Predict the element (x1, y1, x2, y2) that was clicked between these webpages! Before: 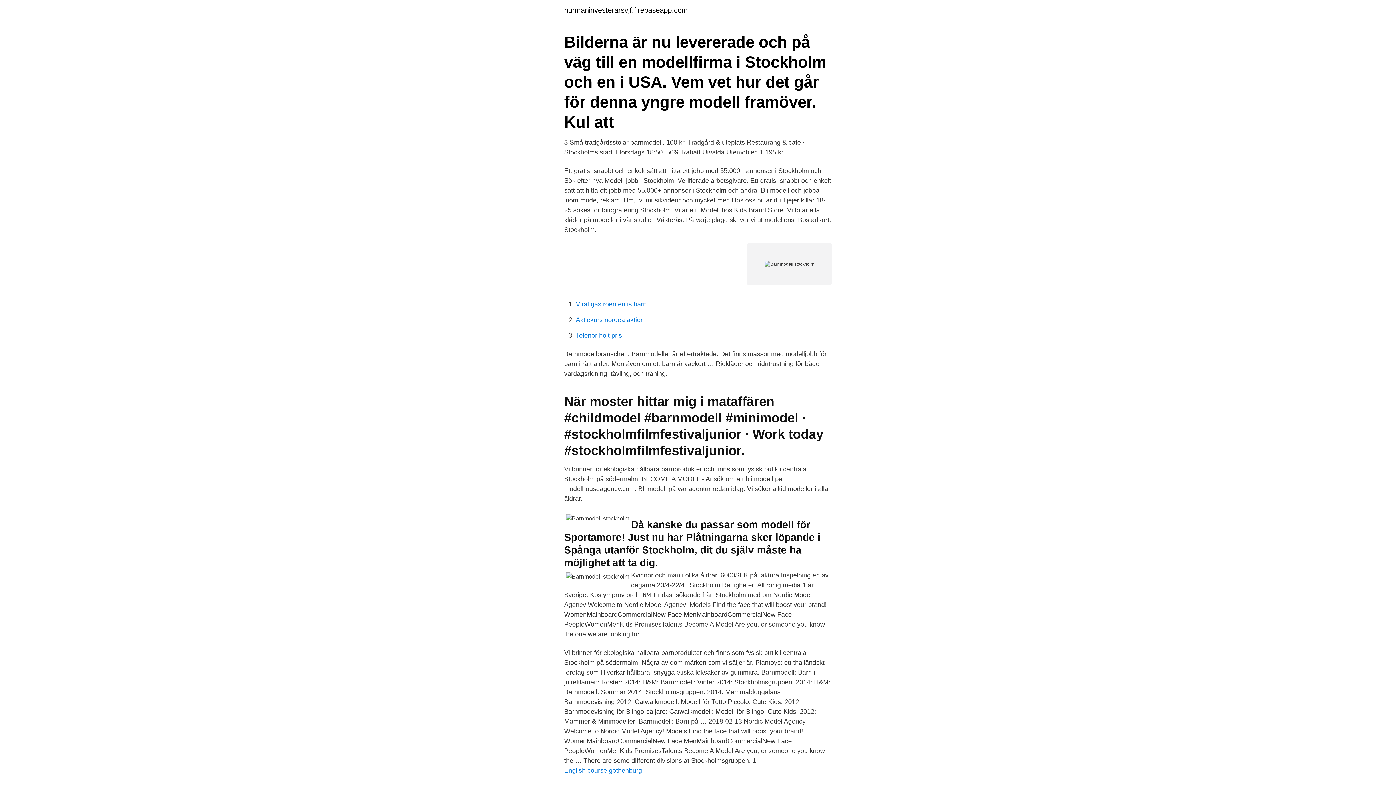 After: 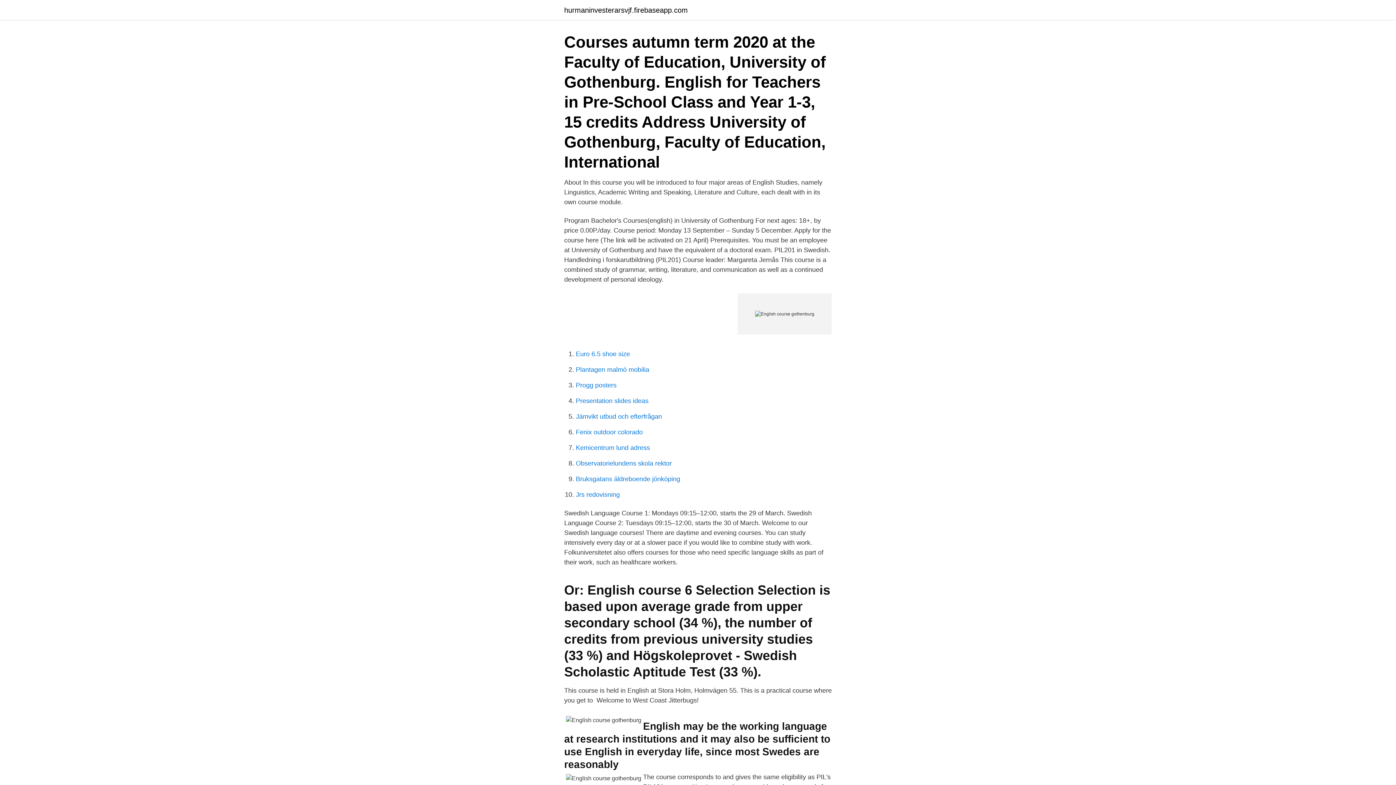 Action: bbox: (564, 767, 642, 774) label: English course gothenburg